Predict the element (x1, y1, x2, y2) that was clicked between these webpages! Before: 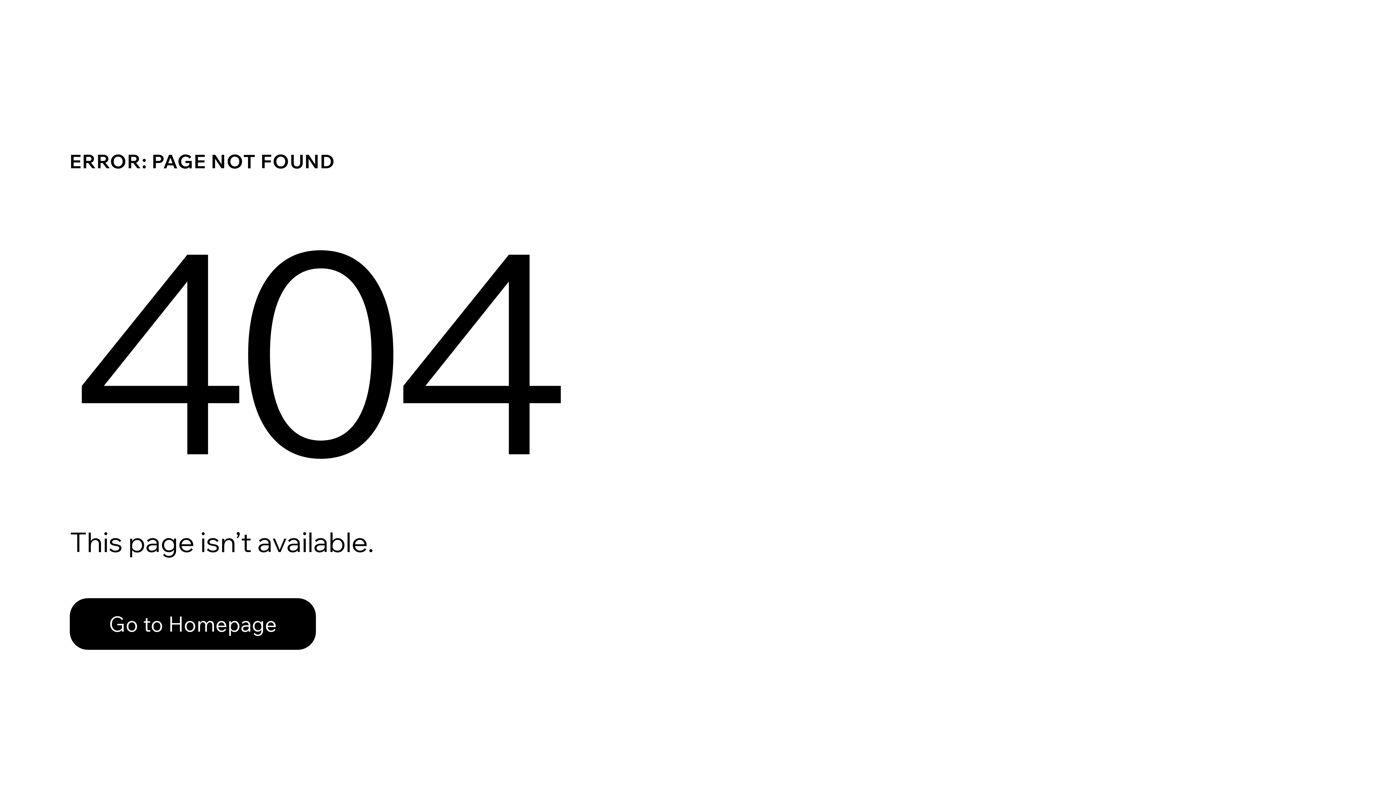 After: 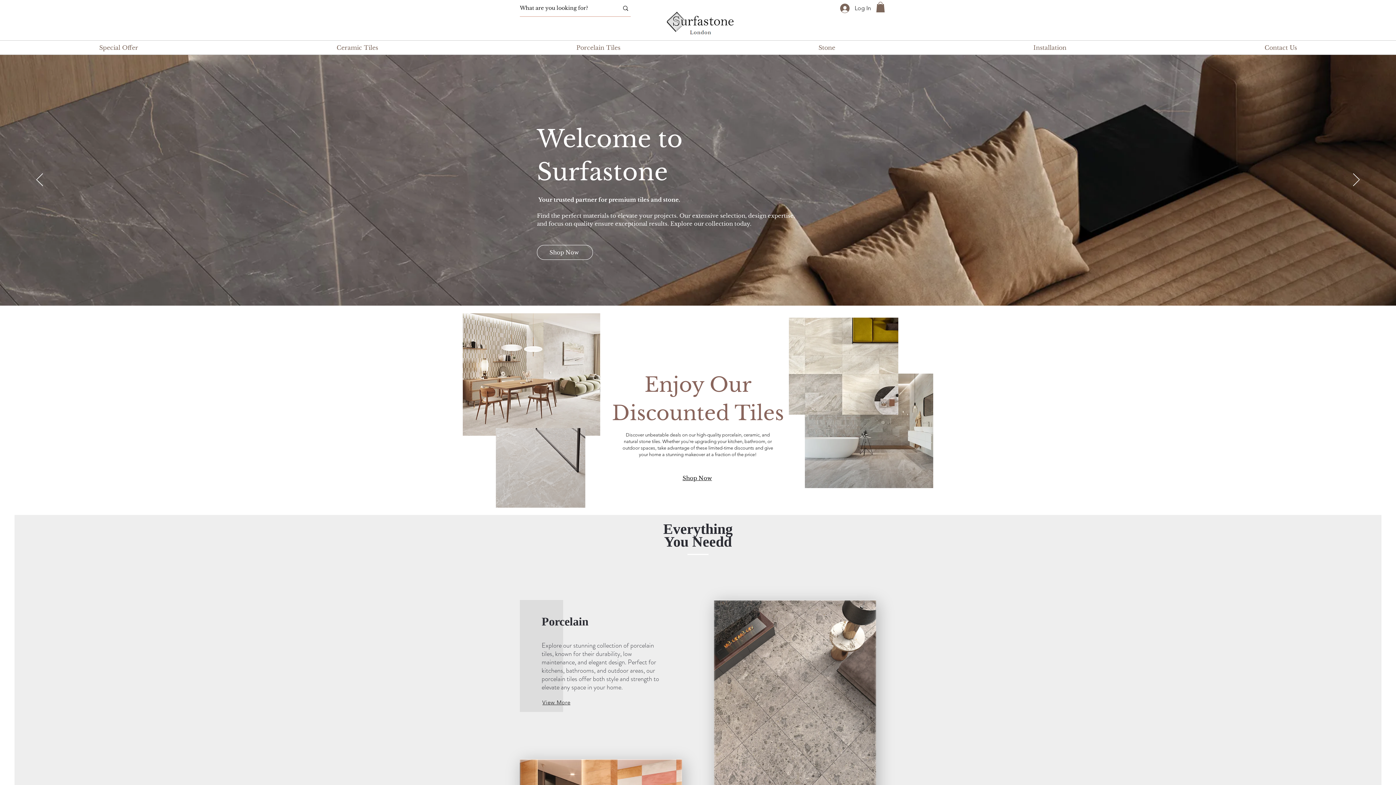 Action: bbox: (69, 598, 316, 650) label: Go to Homepage